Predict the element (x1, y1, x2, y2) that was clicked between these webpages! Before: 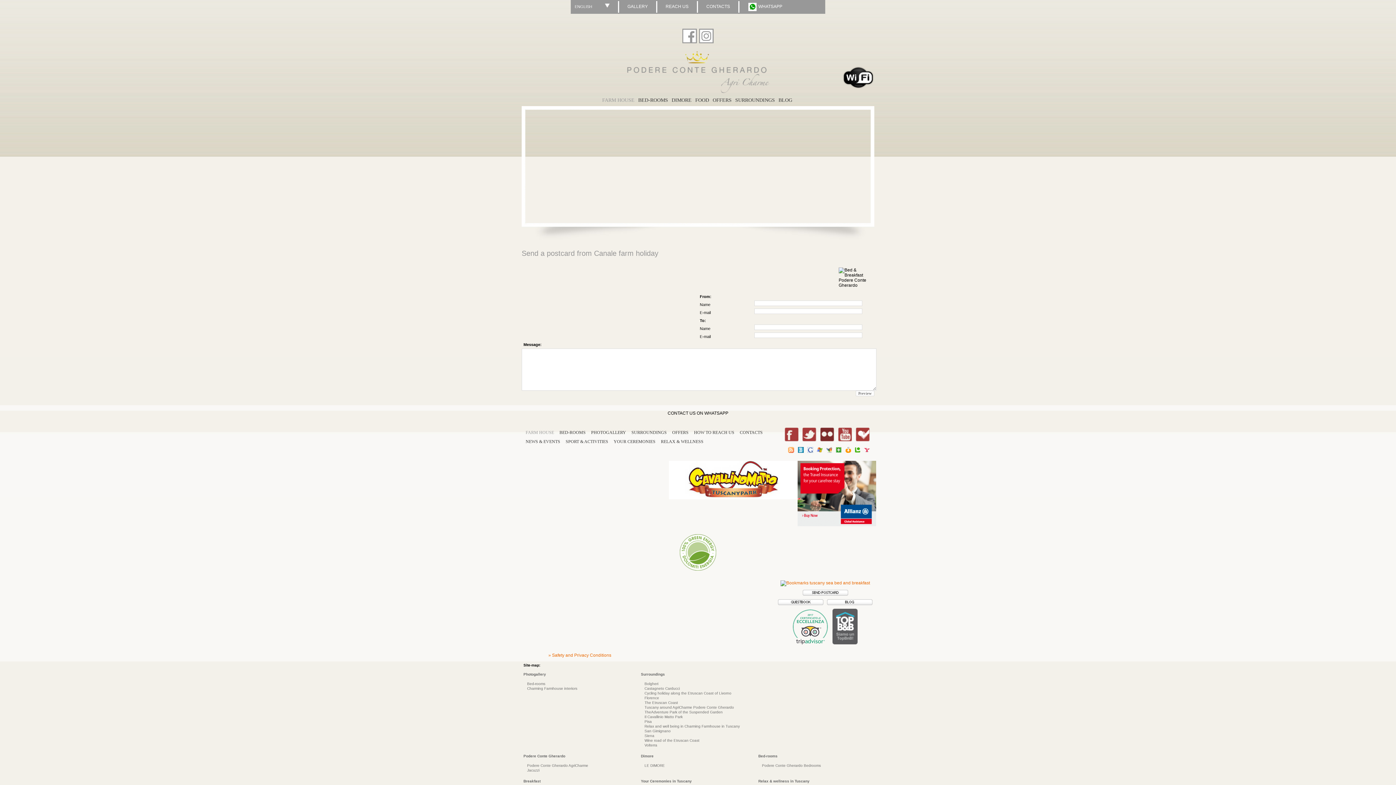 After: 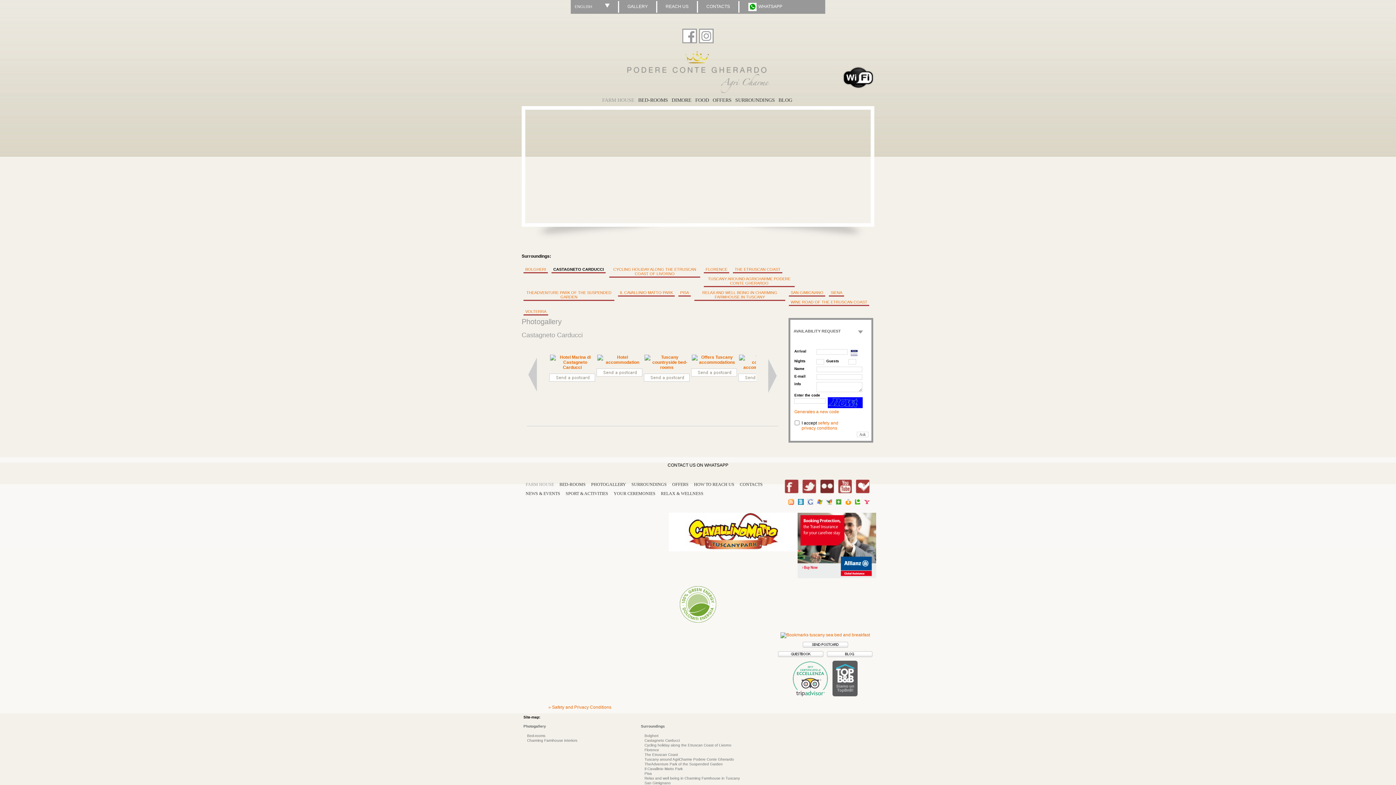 Action: label: Castagneto Carducci bbox: (644, 686, 680, 690)